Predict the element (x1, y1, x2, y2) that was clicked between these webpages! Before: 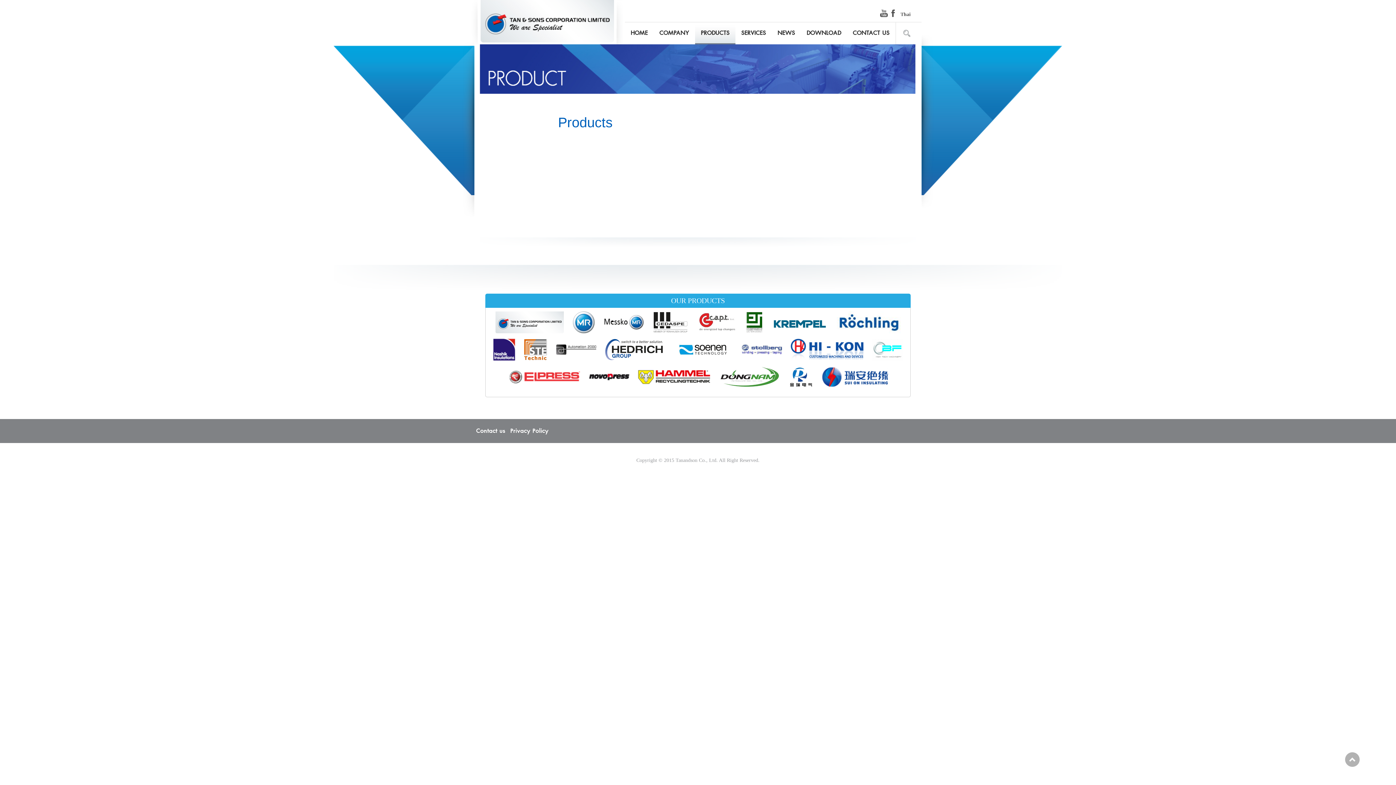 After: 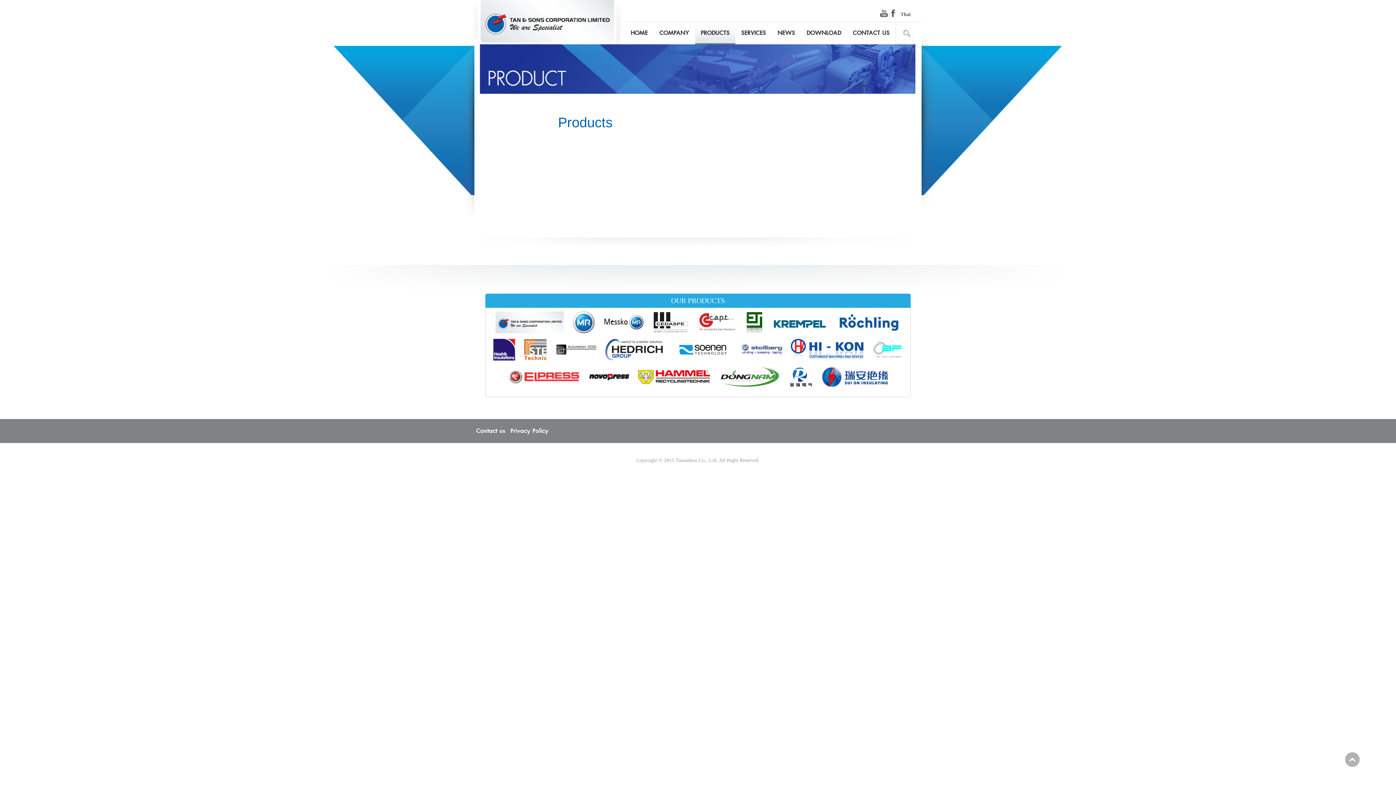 Action: bbox: (603, 311, 643, 333)